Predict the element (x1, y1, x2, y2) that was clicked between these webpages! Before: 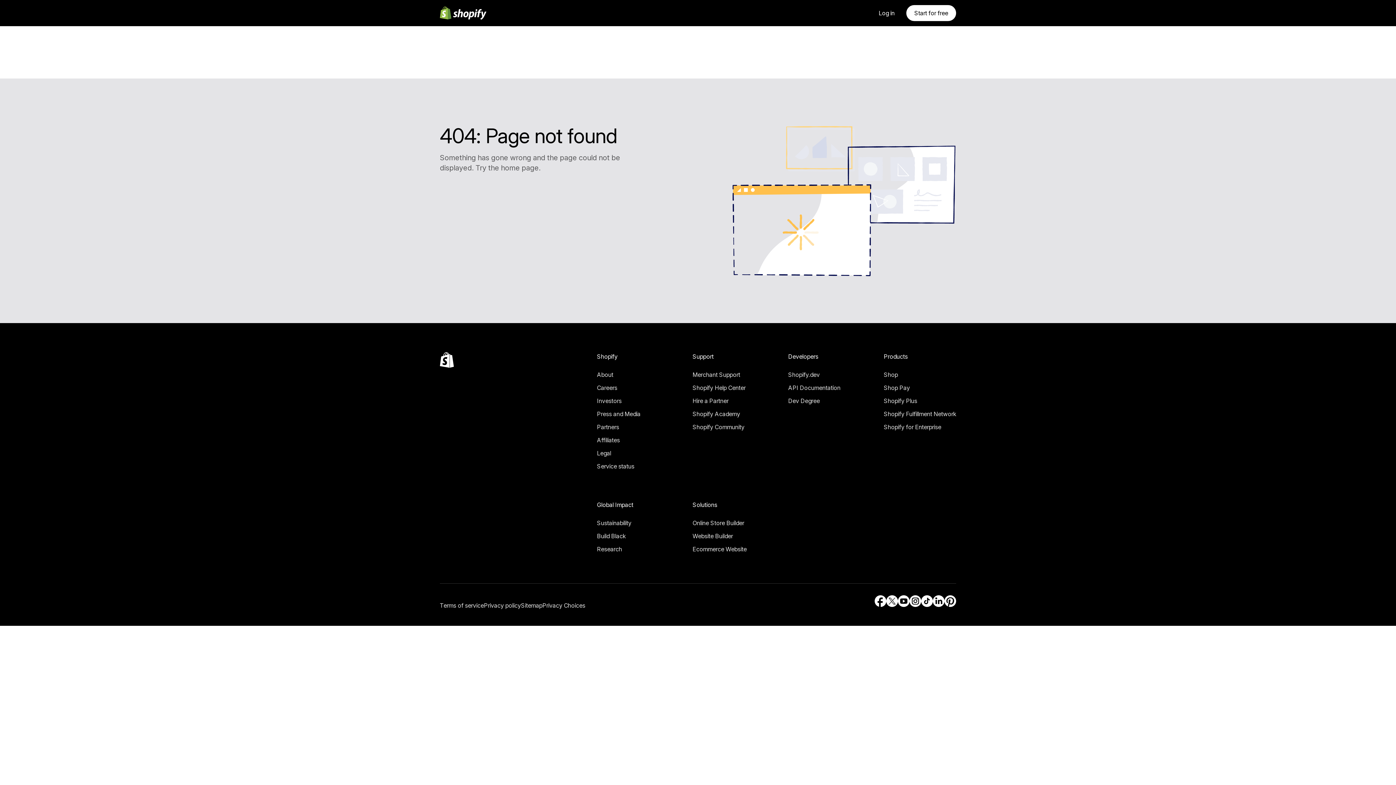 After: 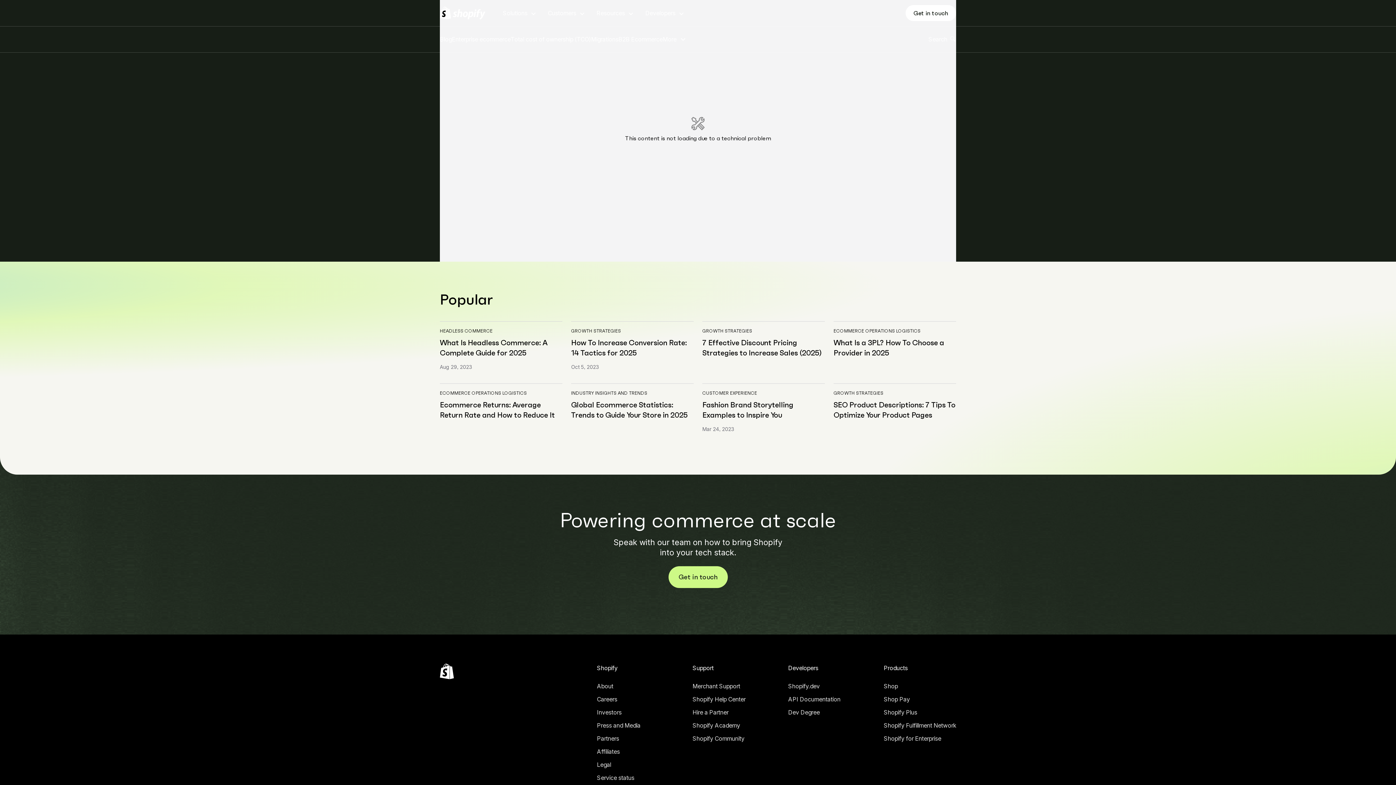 Action: label: Research bbox: (597, 544, 633, 554)